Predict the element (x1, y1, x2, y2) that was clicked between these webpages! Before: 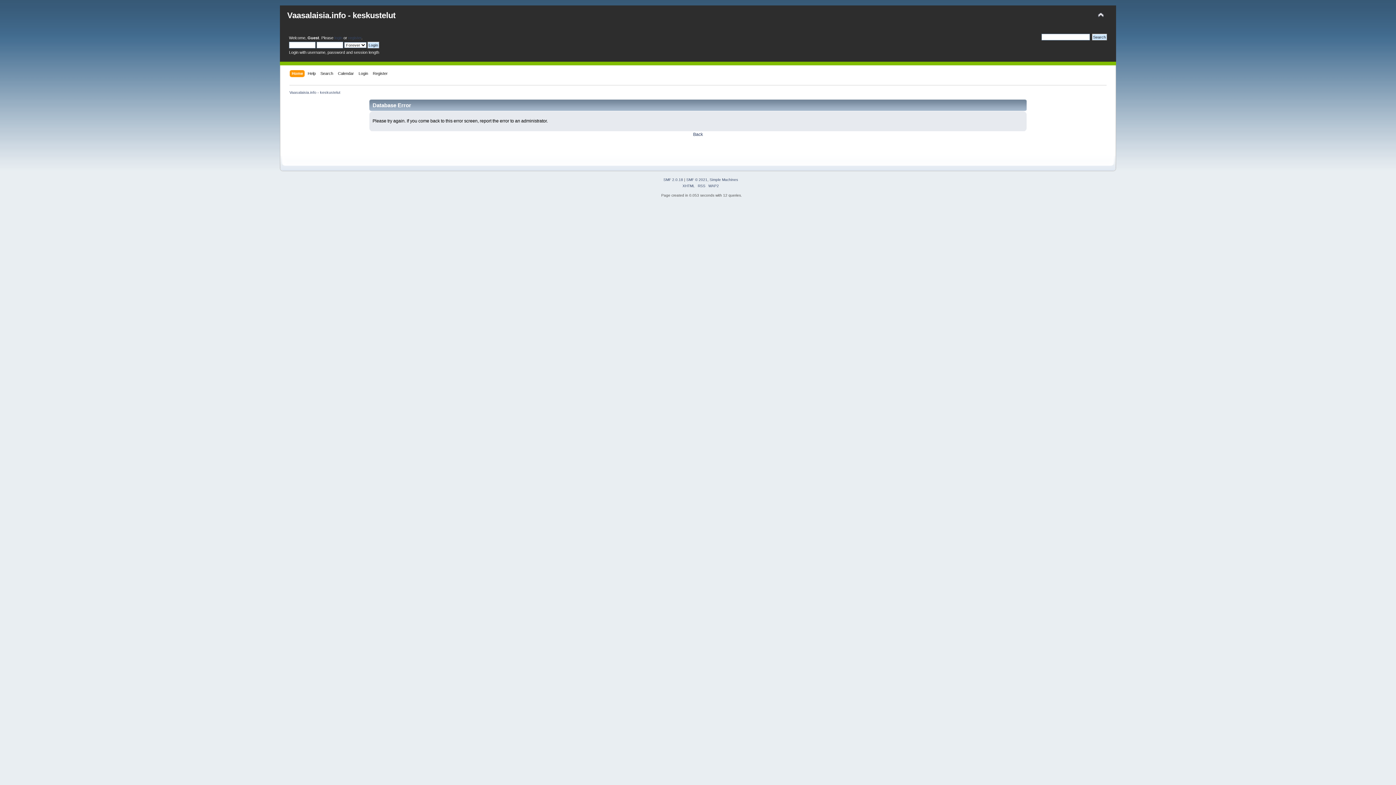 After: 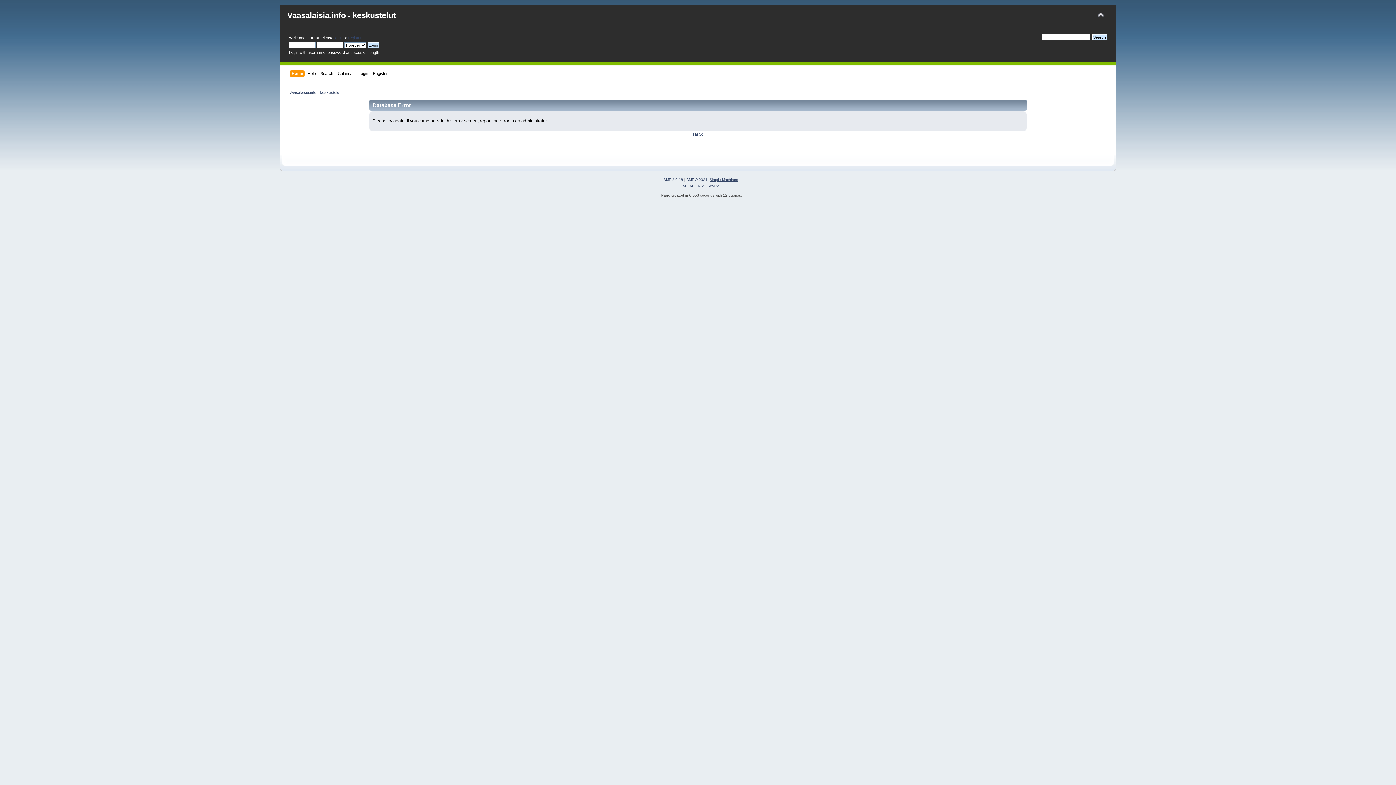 Action: label: Simple Machines bbox: (709, 177, 738, 181)